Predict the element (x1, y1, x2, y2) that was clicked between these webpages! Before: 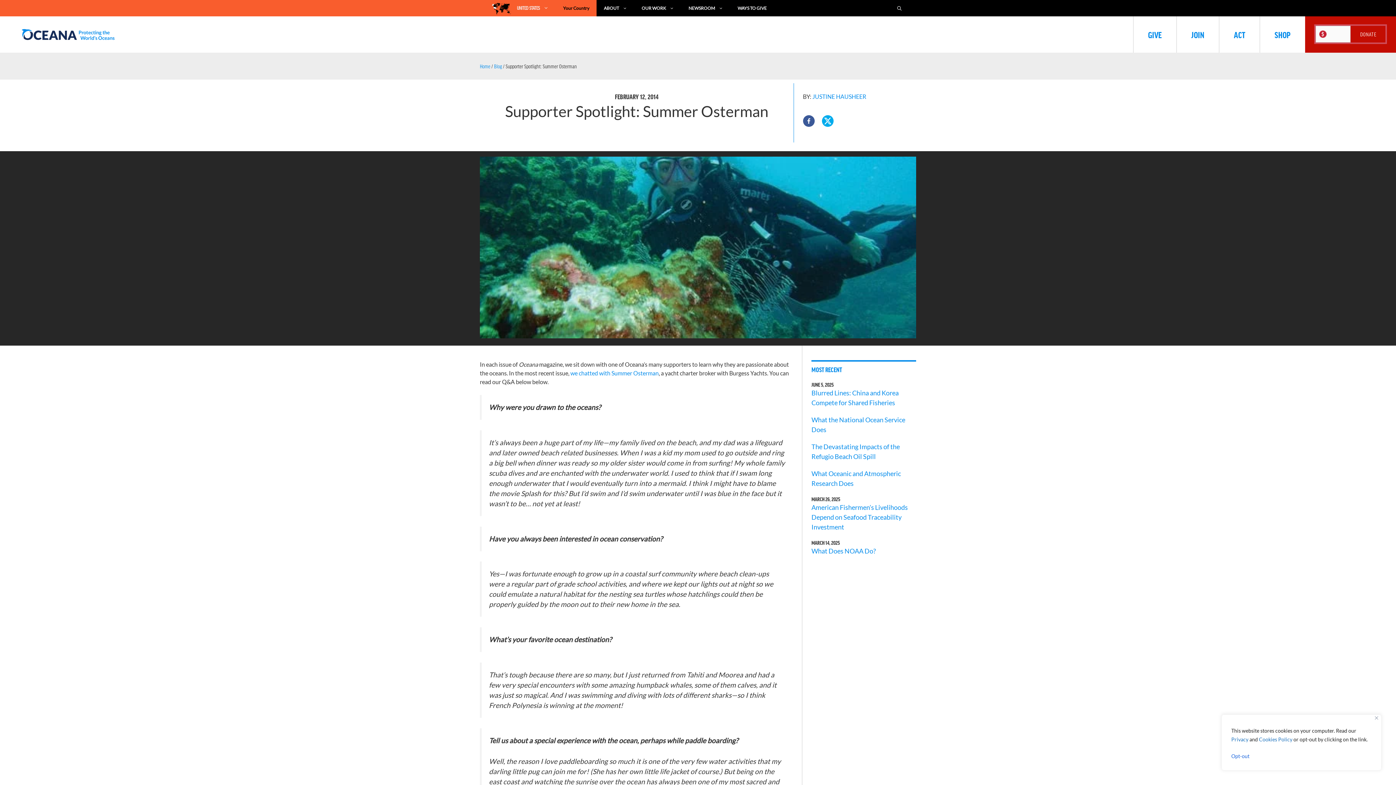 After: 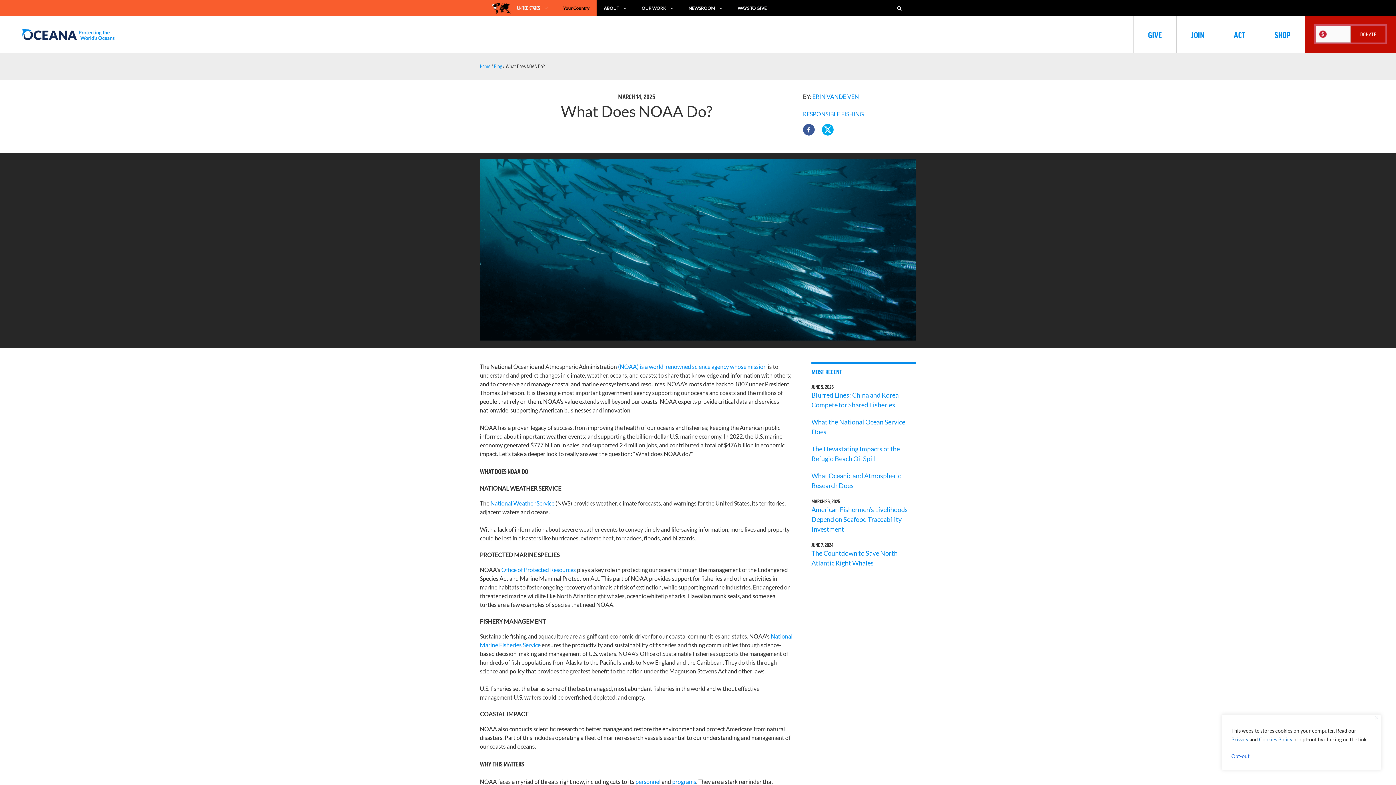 Action: label: What Does NOAA Do? bbox: (811, 547, 876, 555)